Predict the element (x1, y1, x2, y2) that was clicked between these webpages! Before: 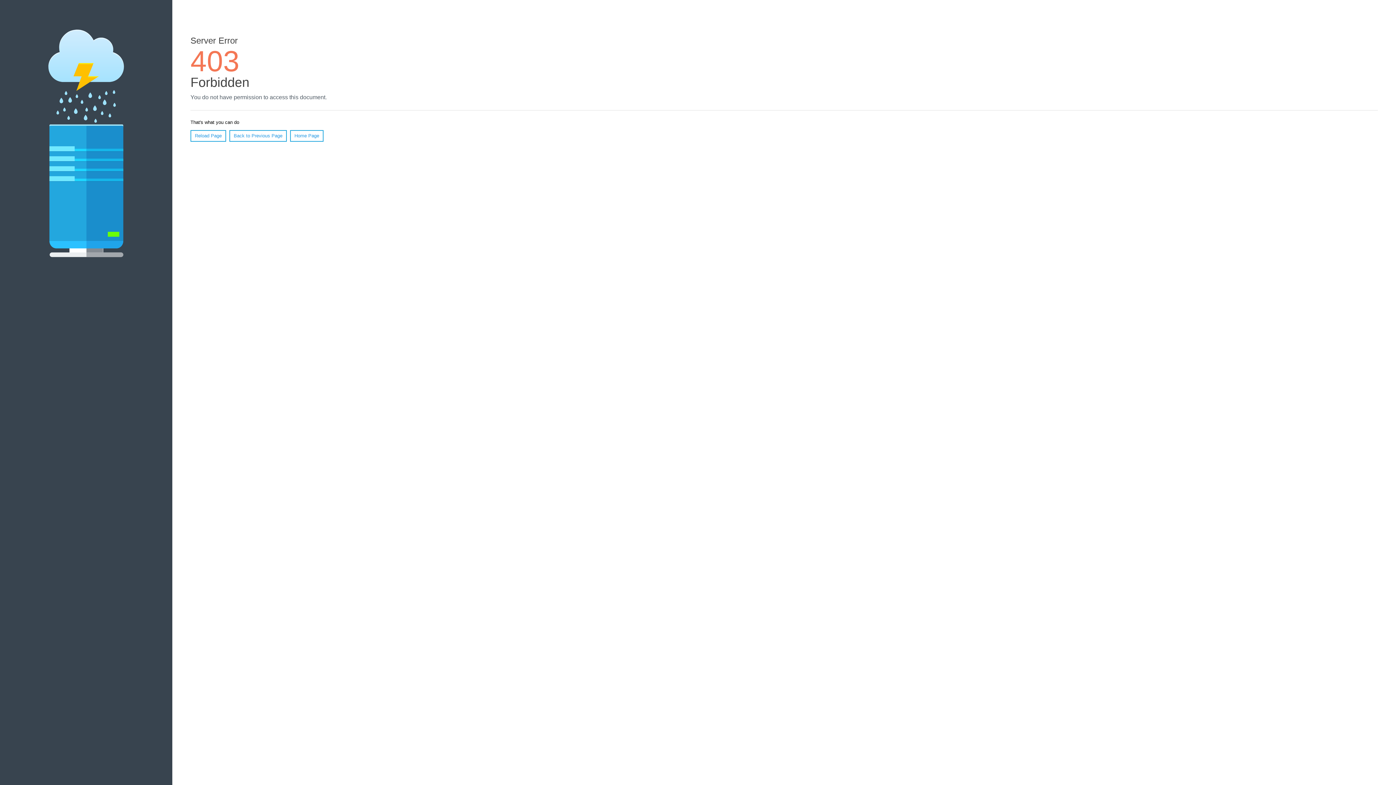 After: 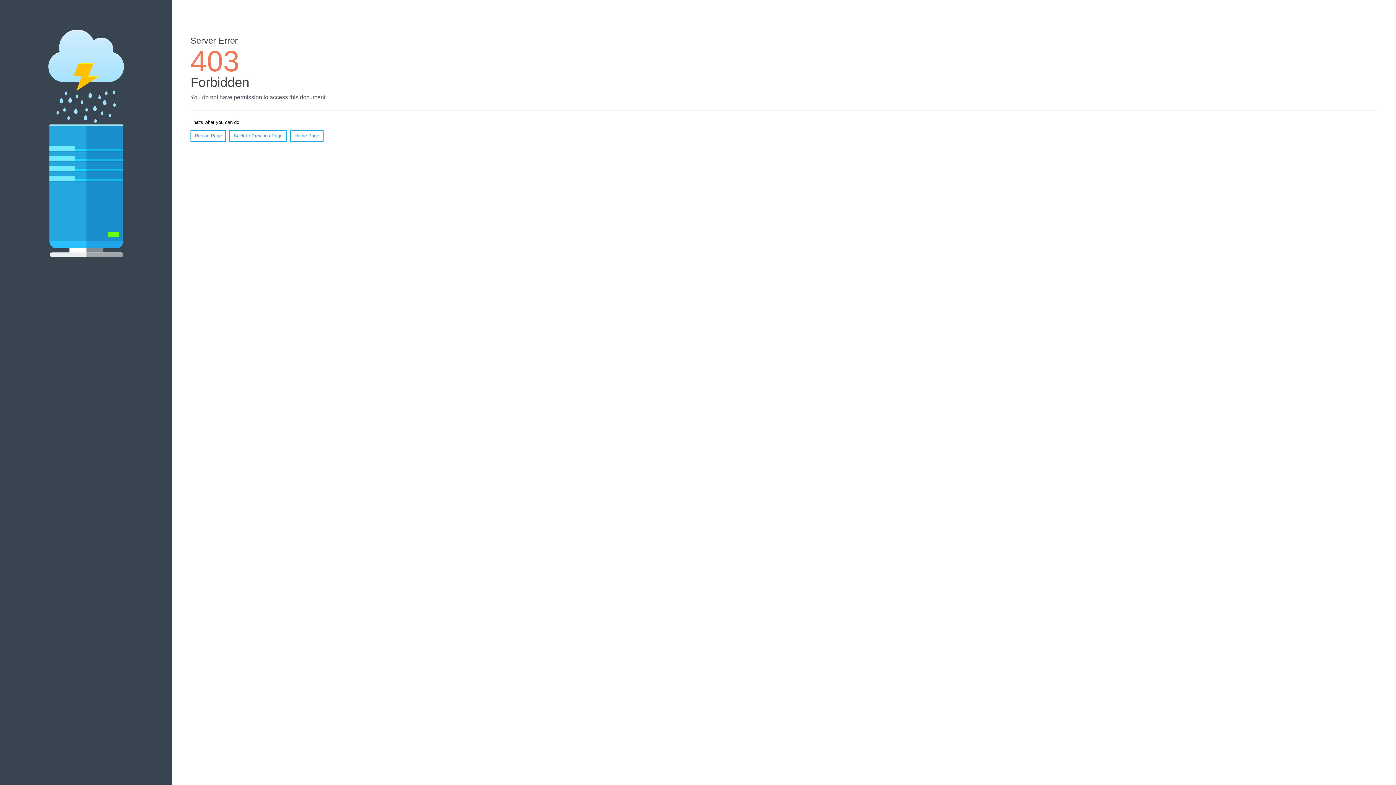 Action: label: Reload Page bbox: (190, 130, 226, 141)